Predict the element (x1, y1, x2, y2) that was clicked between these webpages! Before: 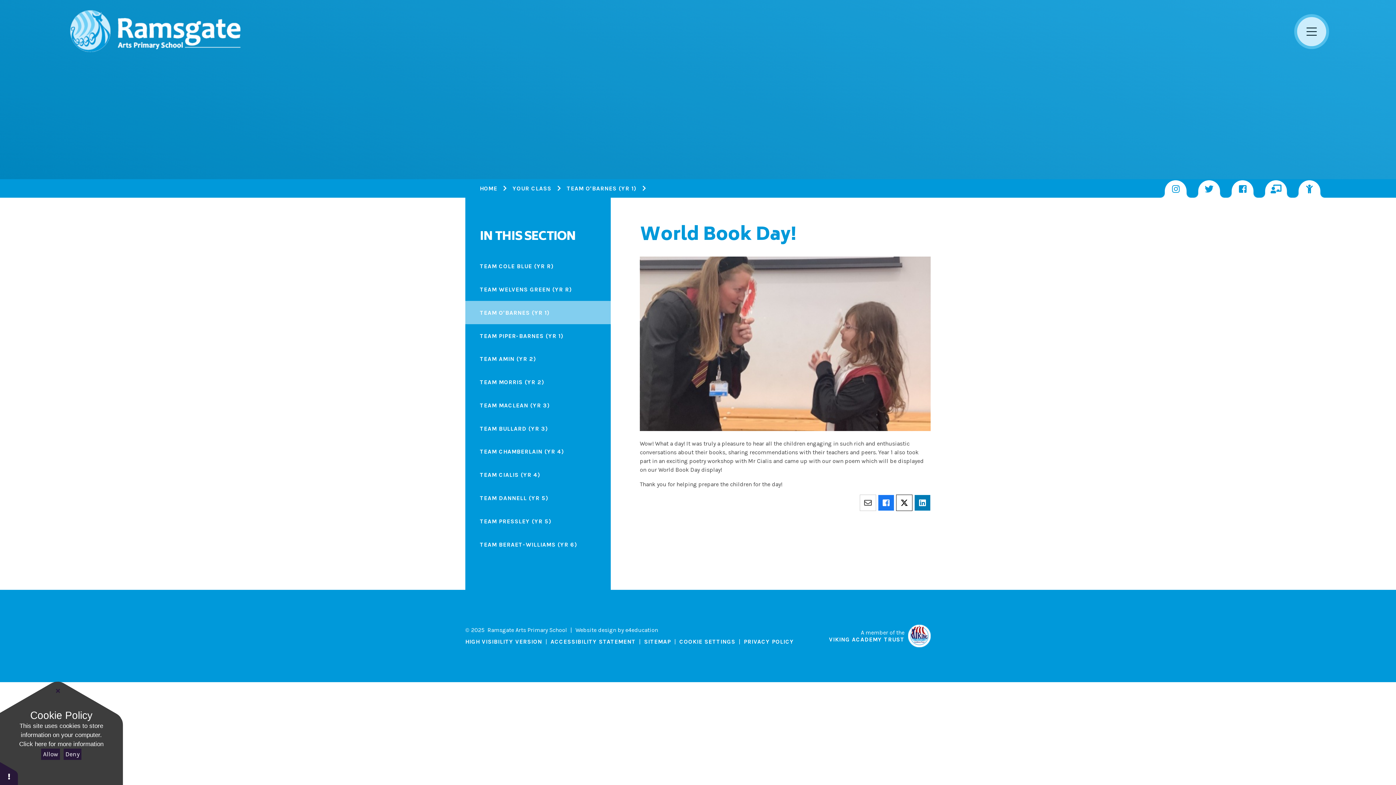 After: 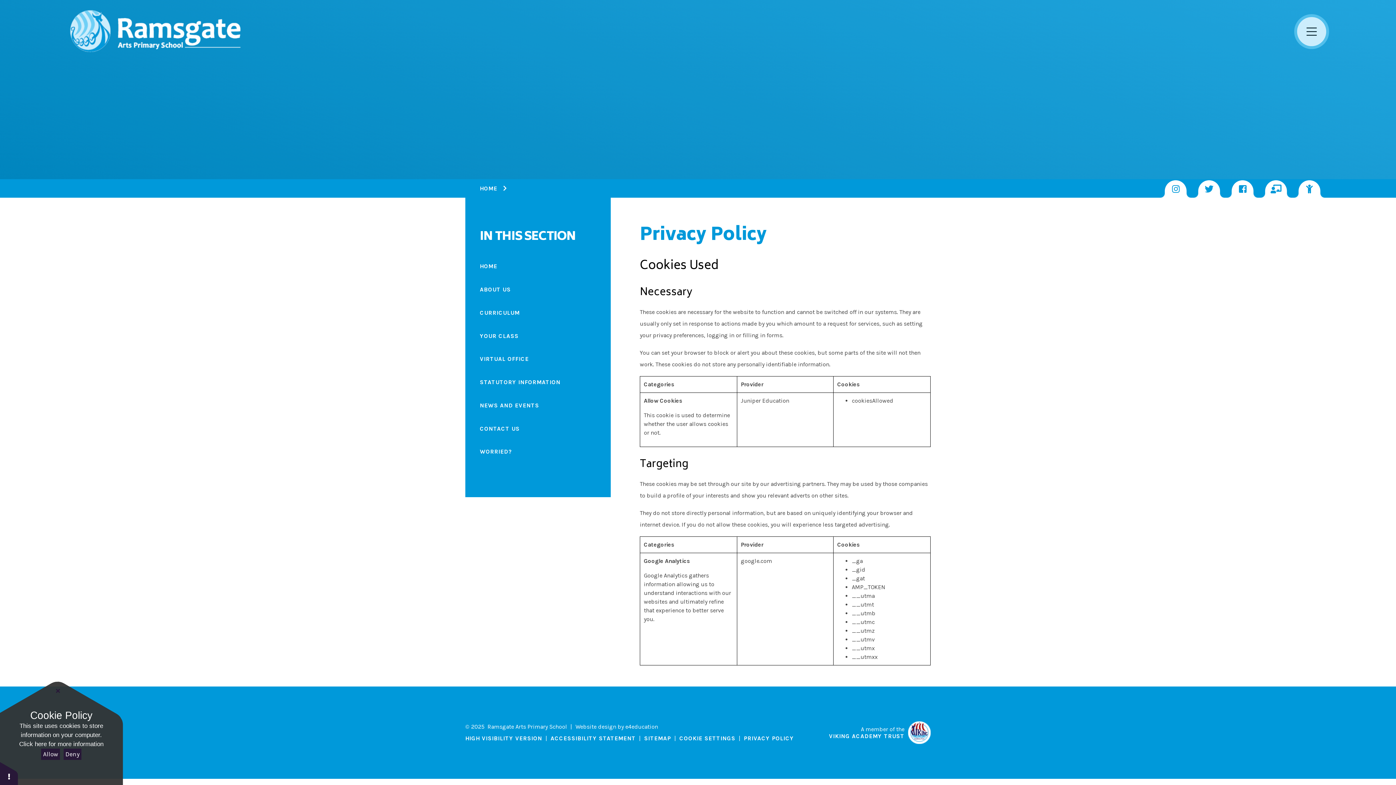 Action: bbox: (744, 638, 794, 645) label: PRIVACY POLICY